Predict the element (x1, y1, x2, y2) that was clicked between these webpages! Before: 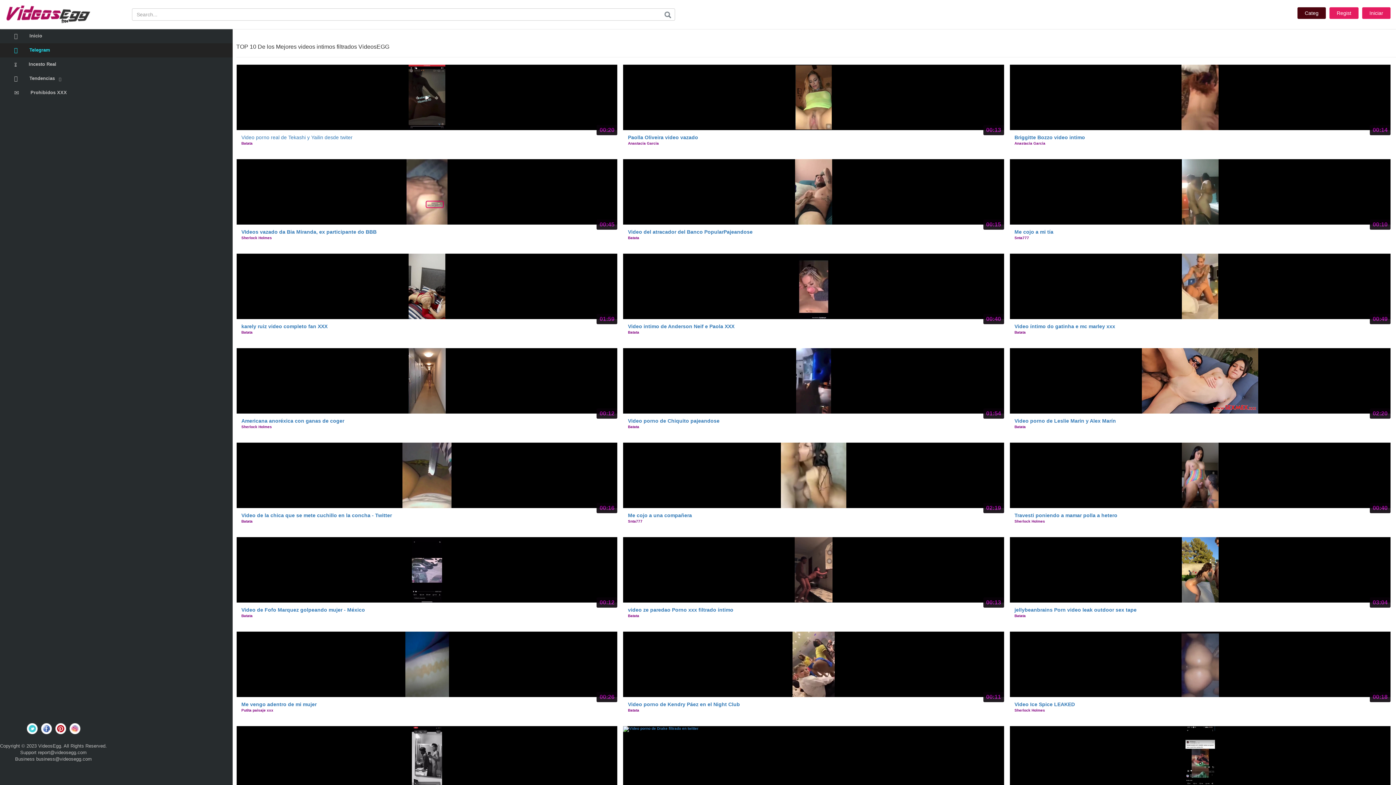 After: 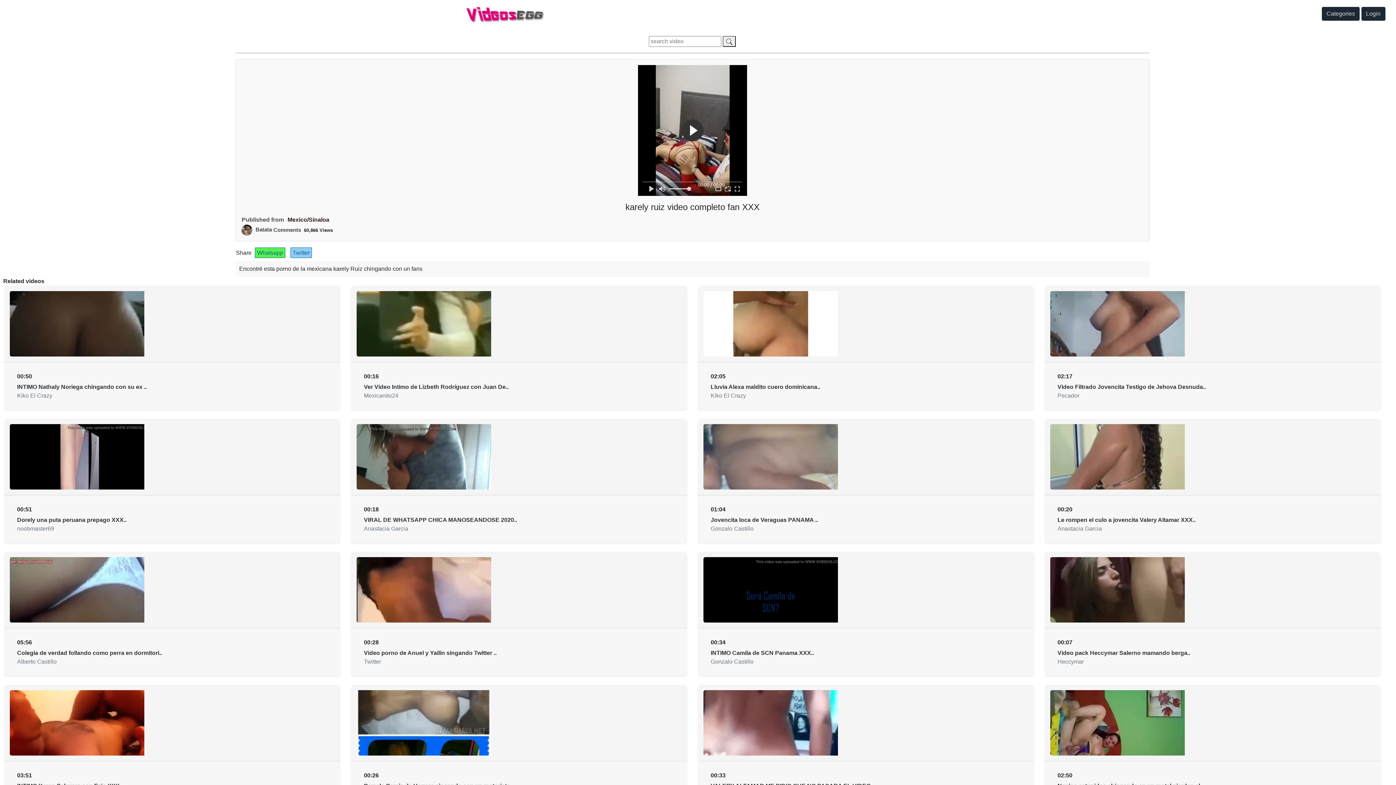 Action: bbox: (241, 323, 327, 329) label: karely ruiz video completo fan XXX